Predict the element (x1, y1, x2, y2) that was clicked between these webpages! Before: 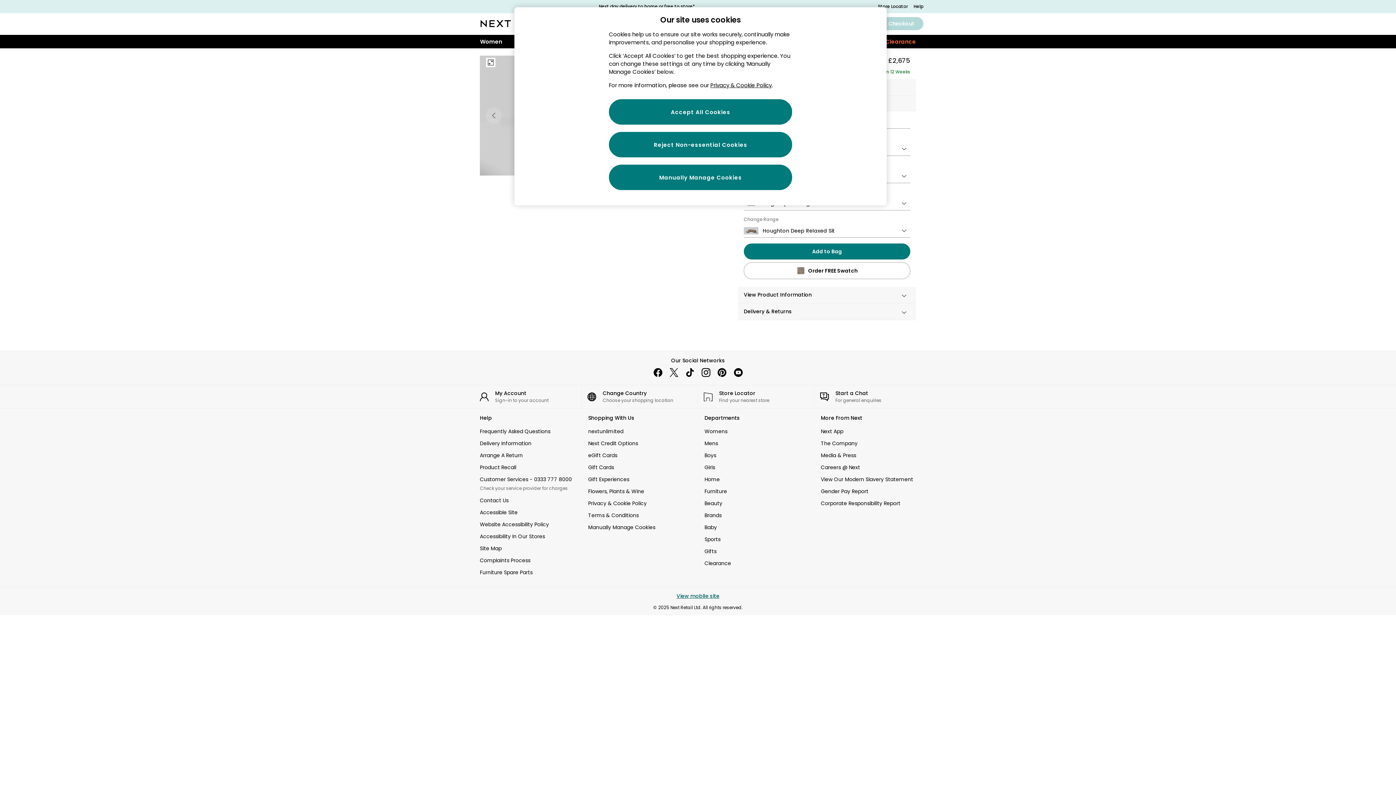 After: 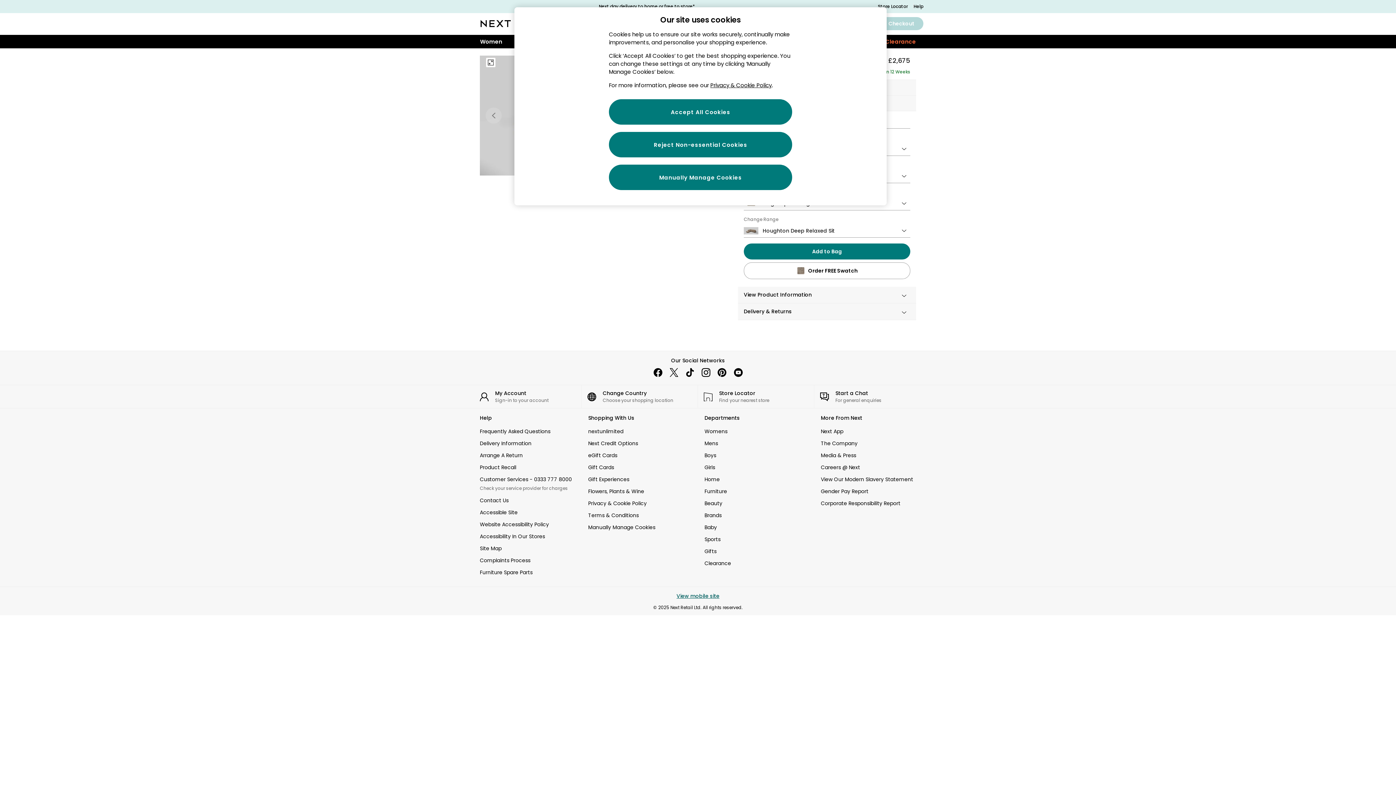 Action: label: Previous bbox: (485, 107, 501, 123)